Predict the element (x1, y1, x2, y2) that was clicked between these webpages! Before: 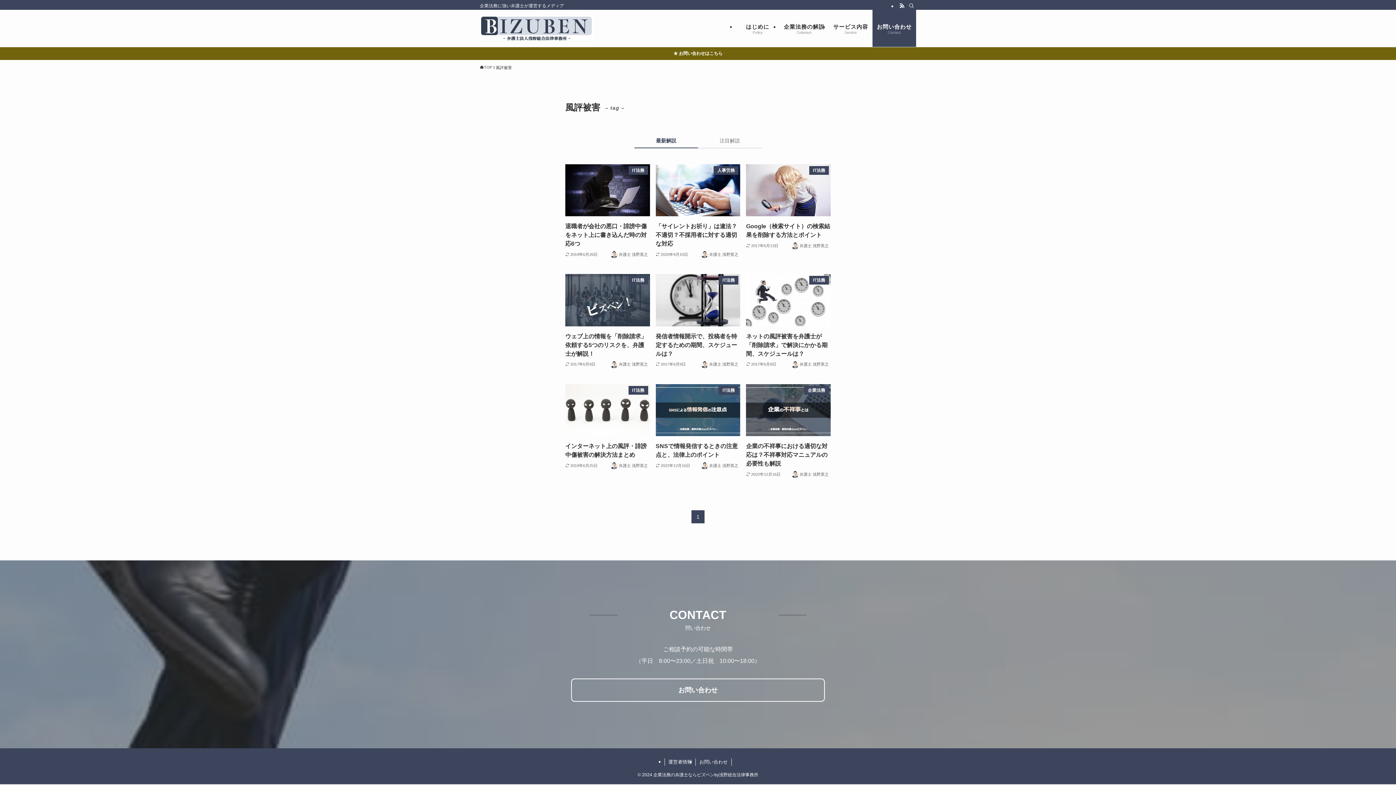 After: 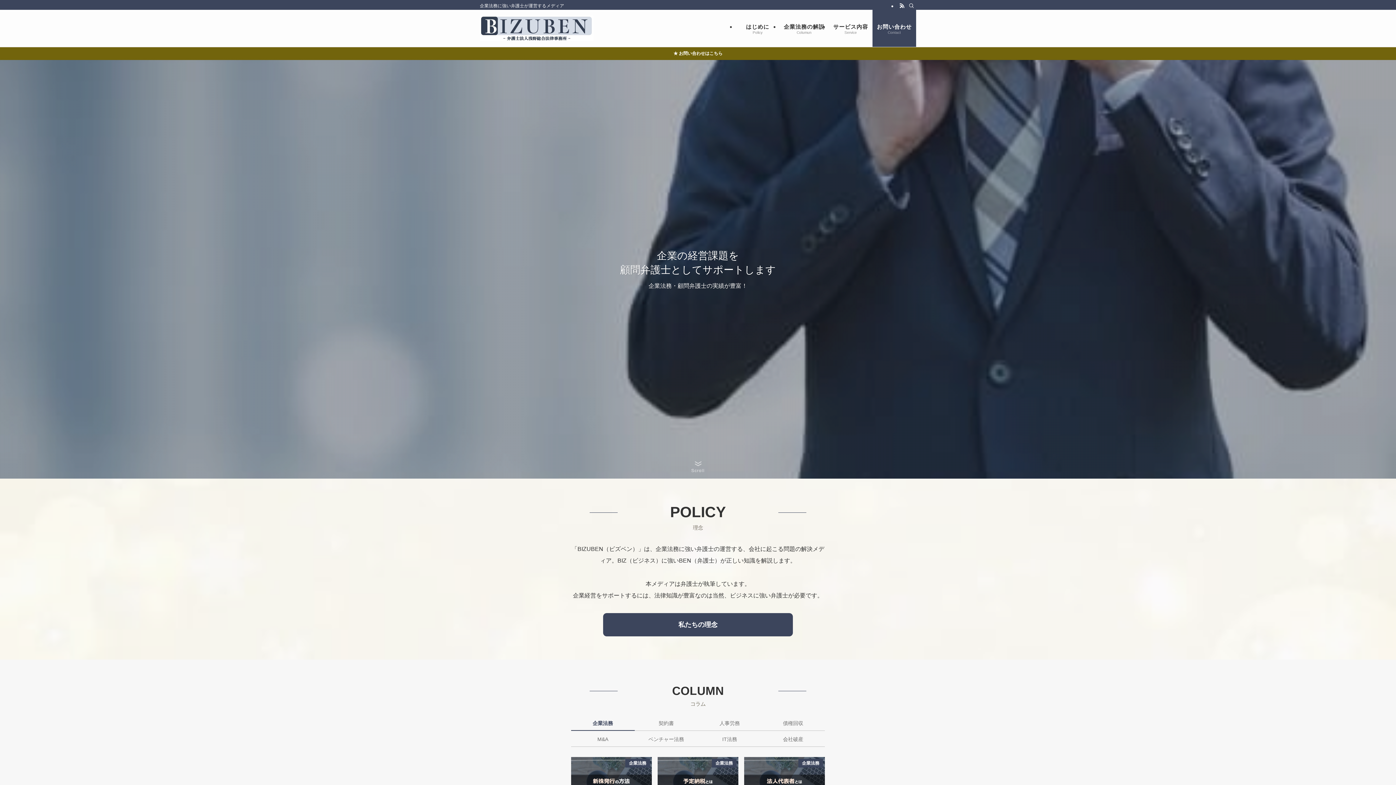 Action: bbox: (480, 64, 492, 70) label: TOP